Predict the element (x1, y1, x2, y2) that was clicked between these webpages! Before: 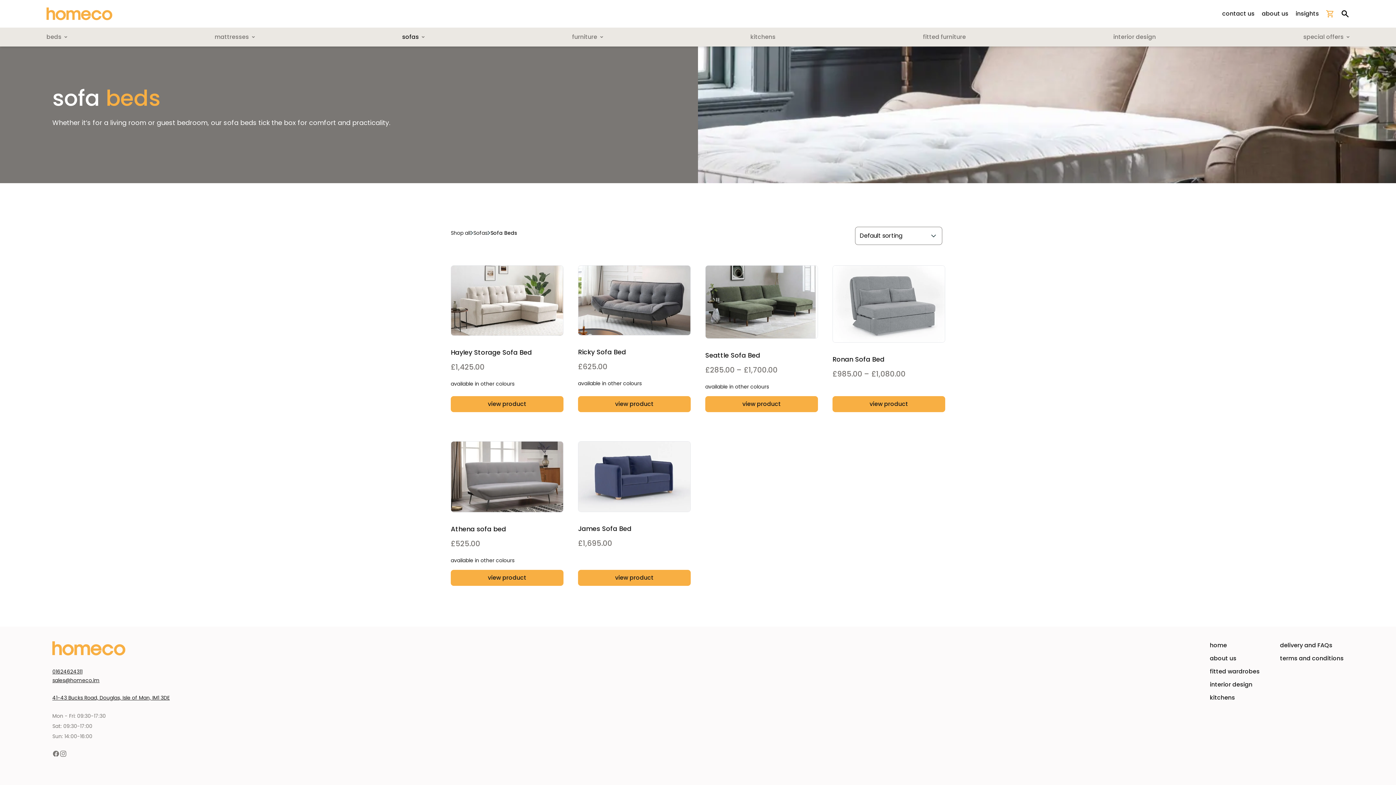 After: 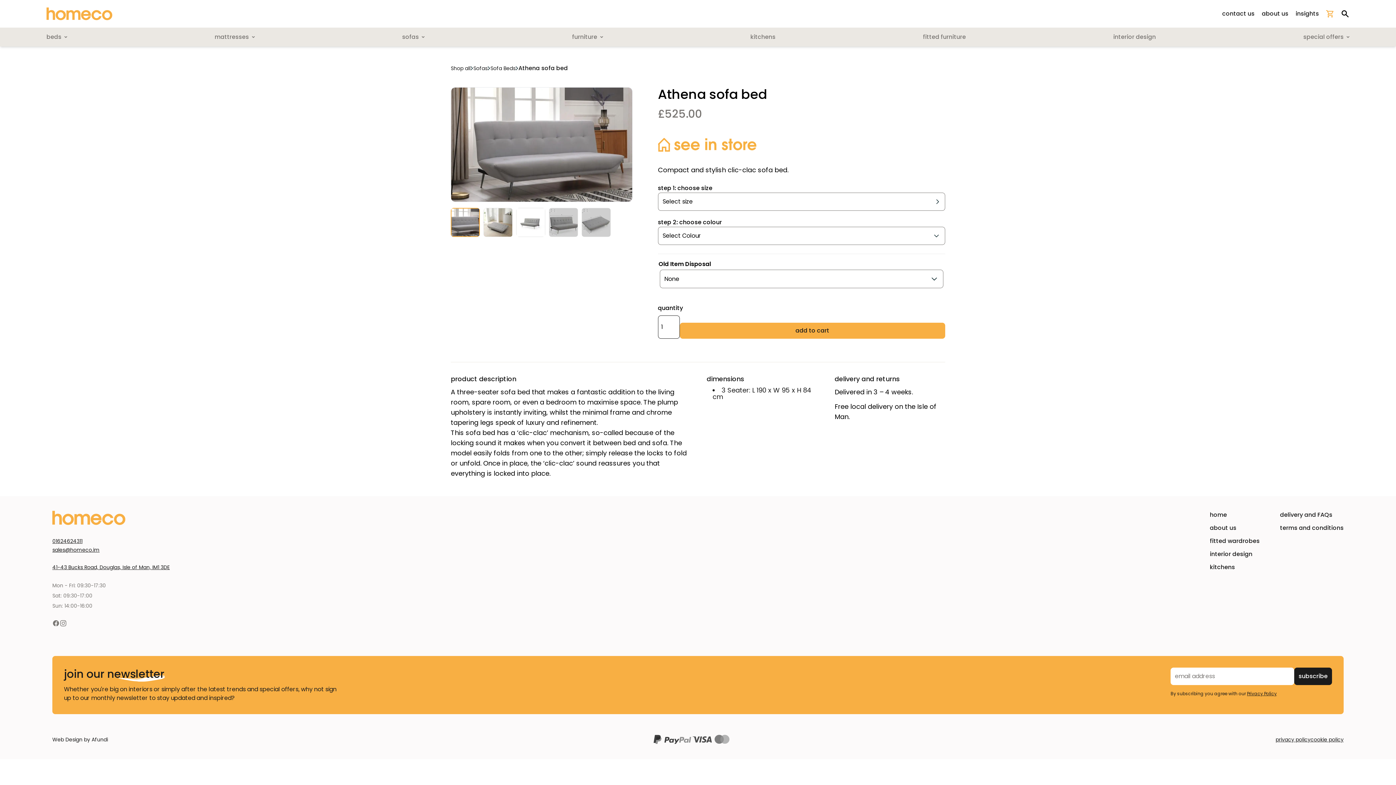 Action: bbox: (450, 570, 563, 586) label: view product